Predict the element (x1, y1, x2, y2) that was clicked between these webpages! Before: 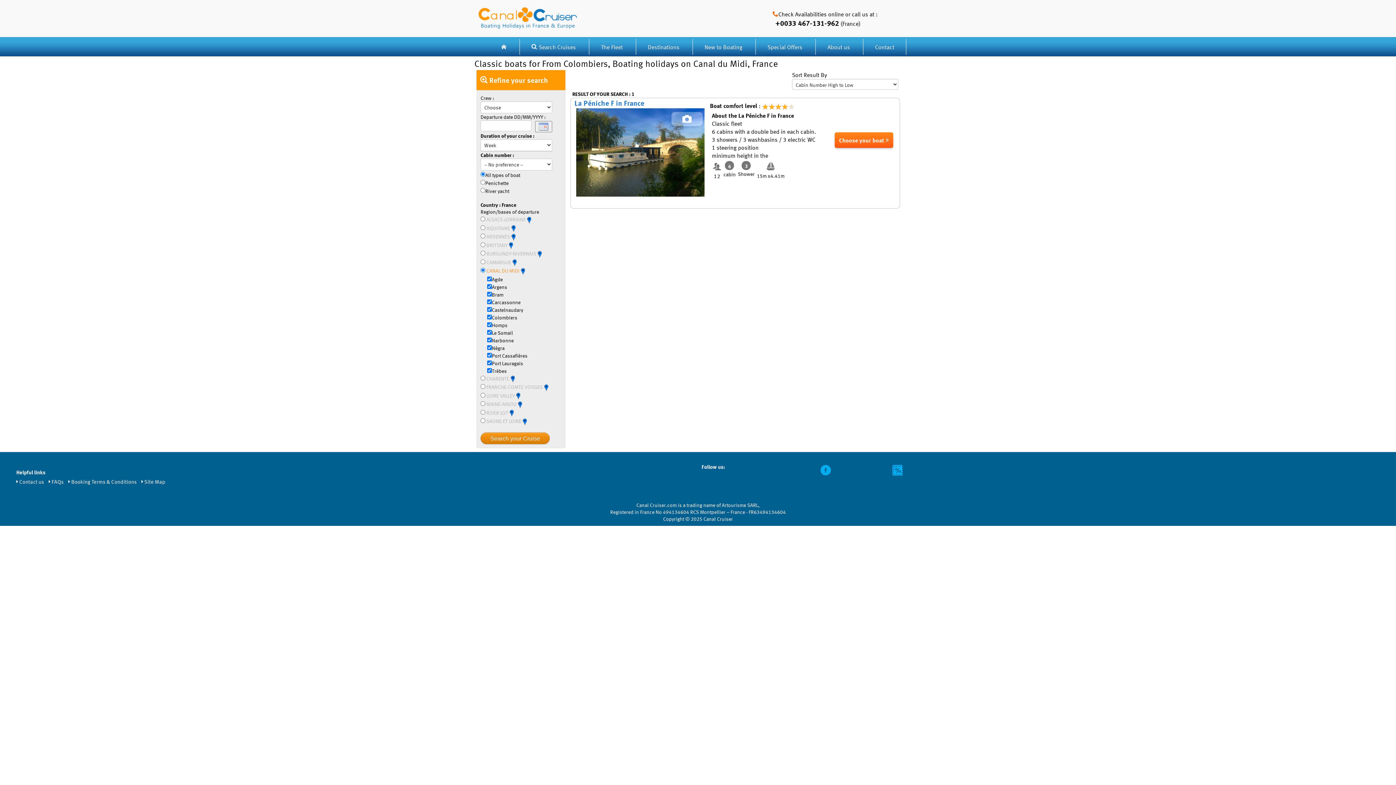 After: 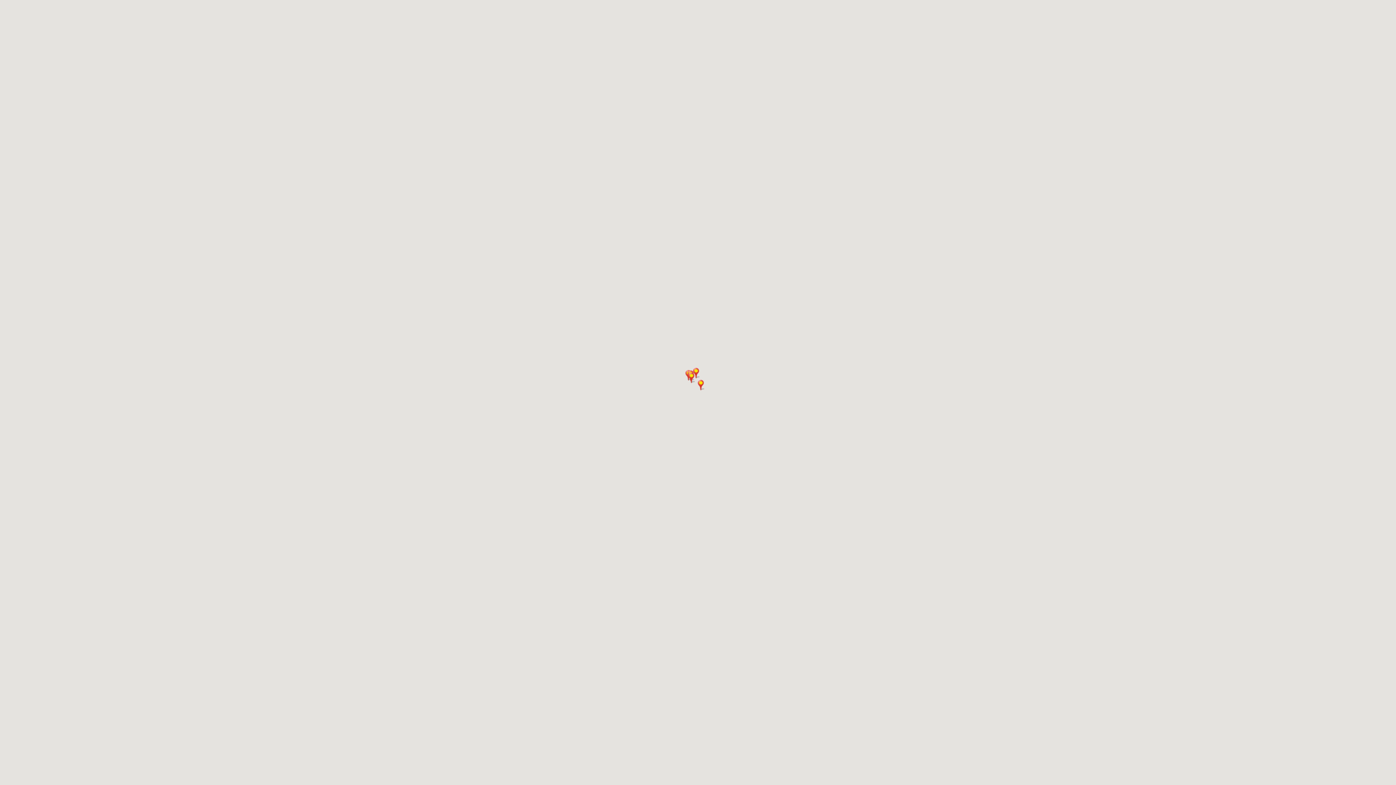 Action: bbox: (508, 241, 513, 248)